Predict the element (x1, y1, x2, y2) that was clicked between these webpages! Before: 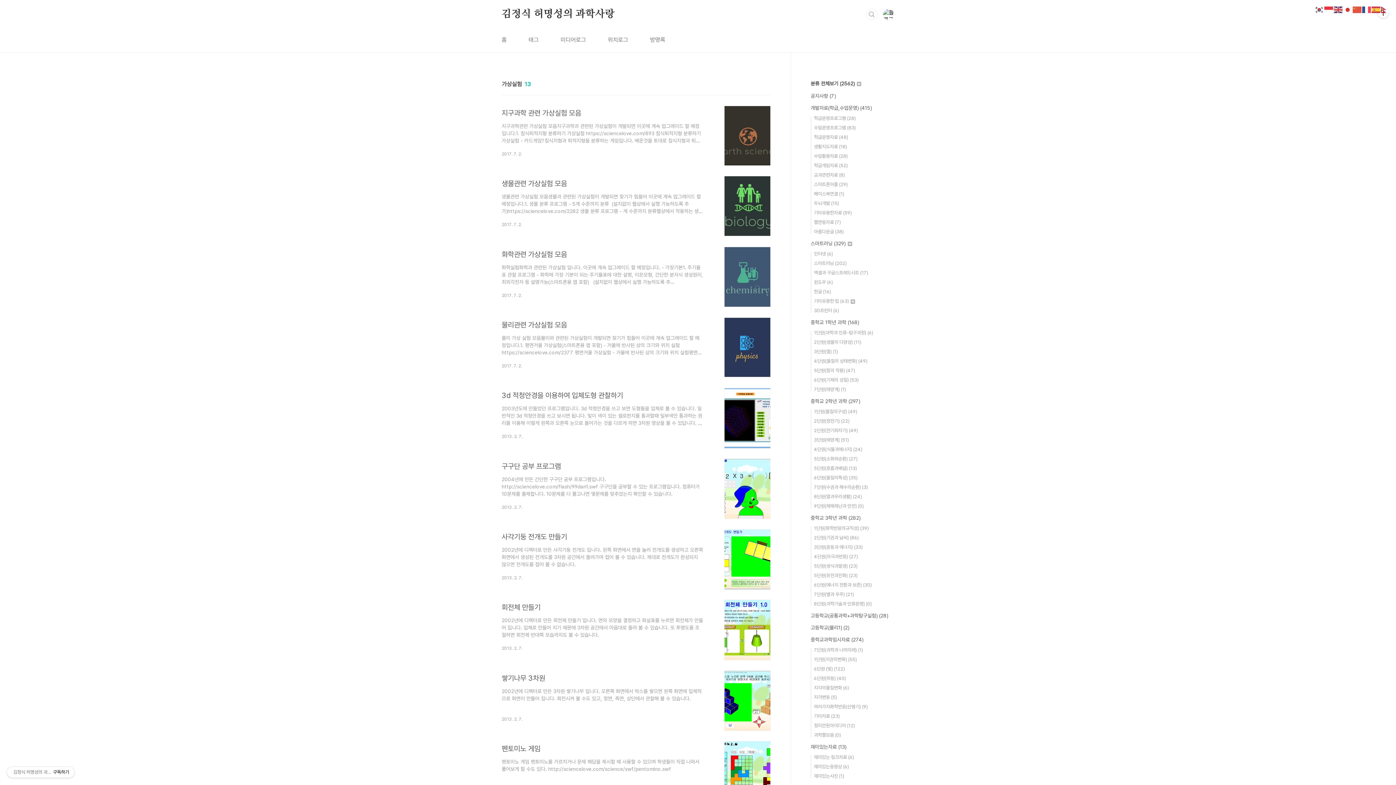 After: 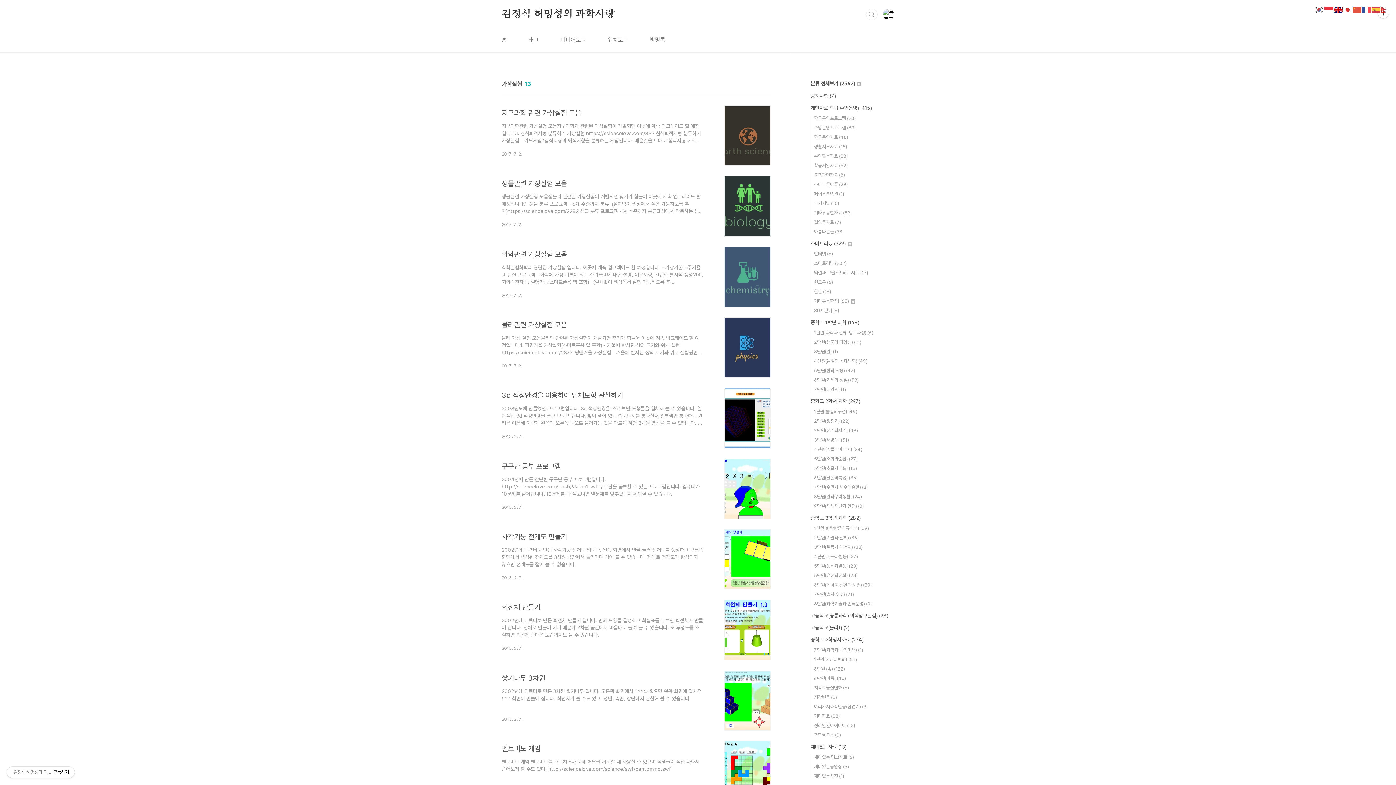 Action: bbox: (1334, 5, 1343, 12)